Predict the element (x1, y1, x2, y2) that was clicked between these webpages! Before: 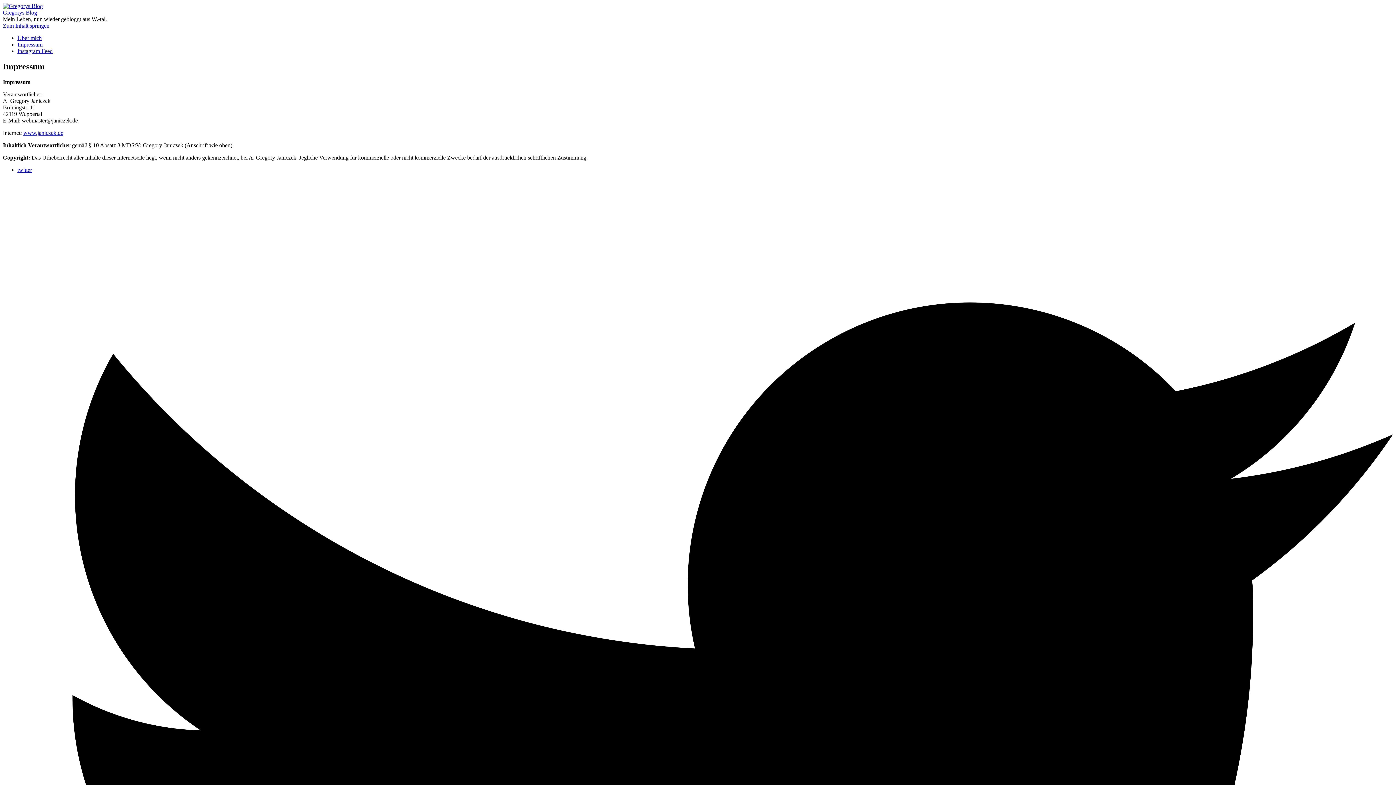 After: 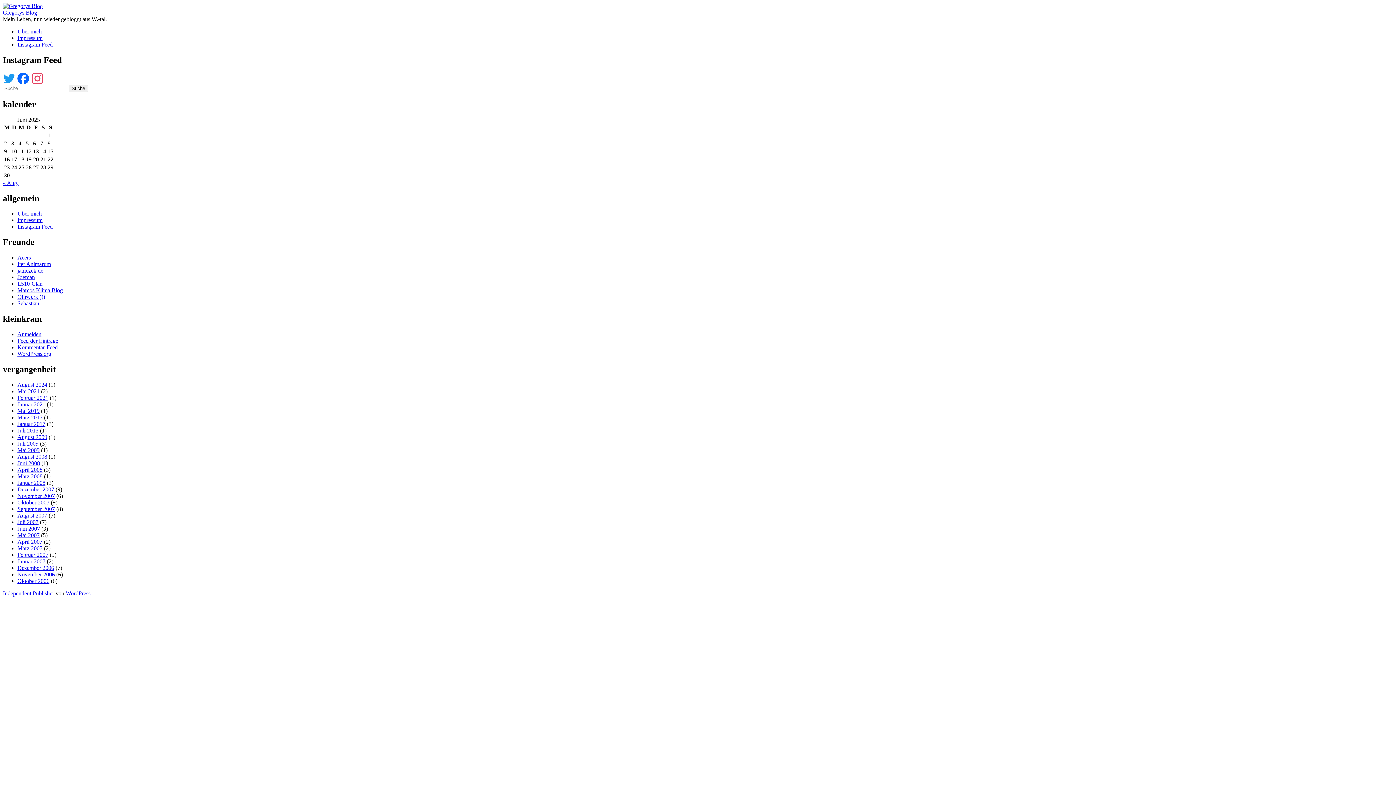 Action: label: Instagram Feed bbox: (17, 48, 52, 54)